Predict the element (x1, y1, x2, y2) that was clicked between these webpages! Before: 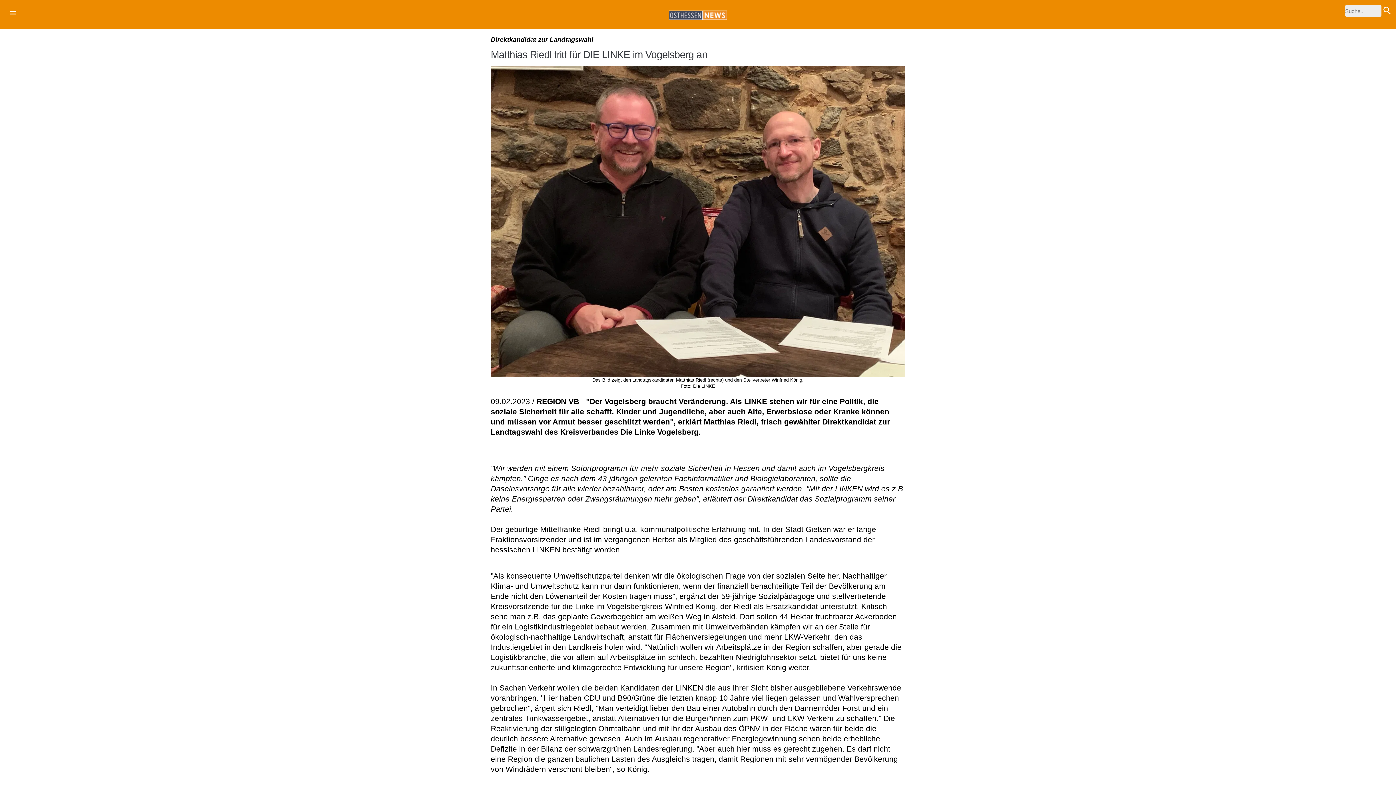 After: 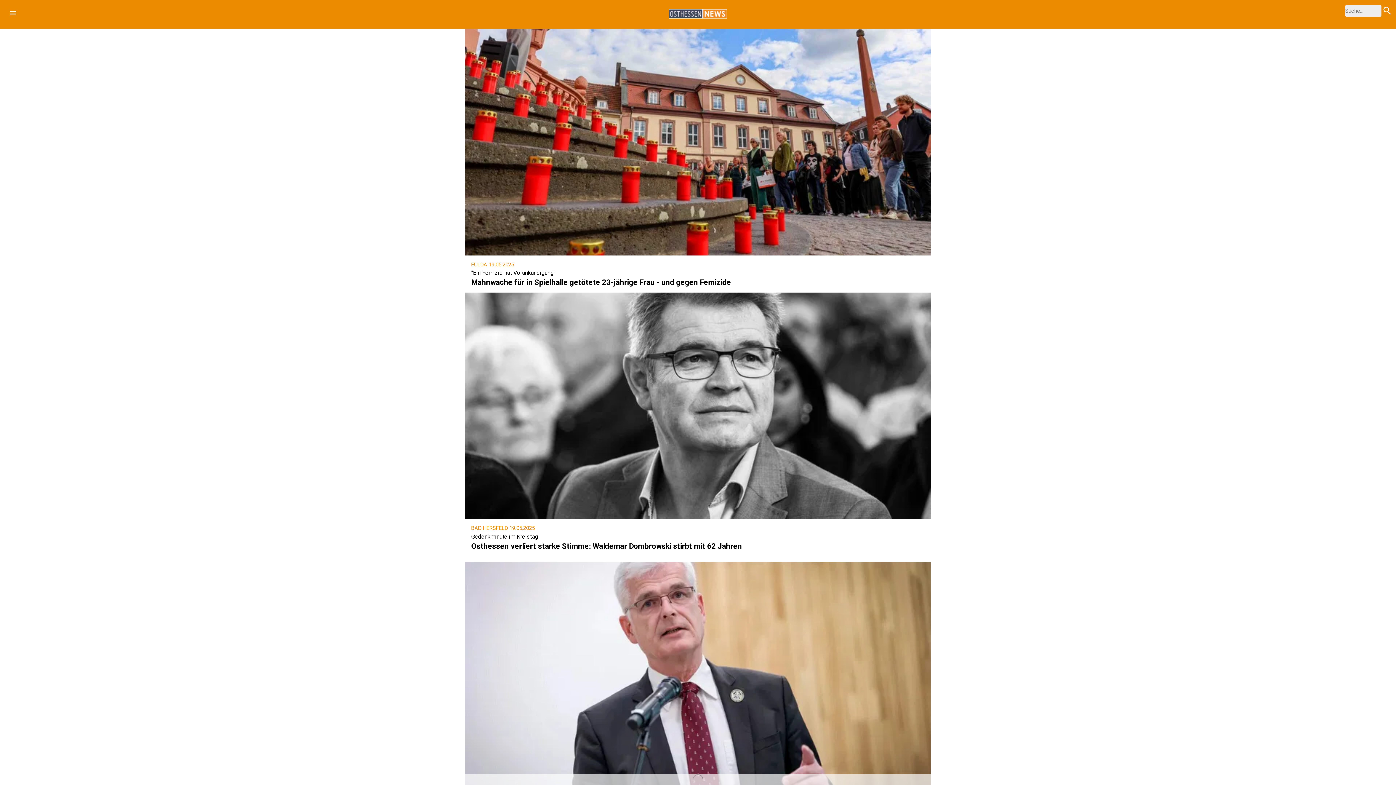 Action: bbox: (669, 10, 727, 21)